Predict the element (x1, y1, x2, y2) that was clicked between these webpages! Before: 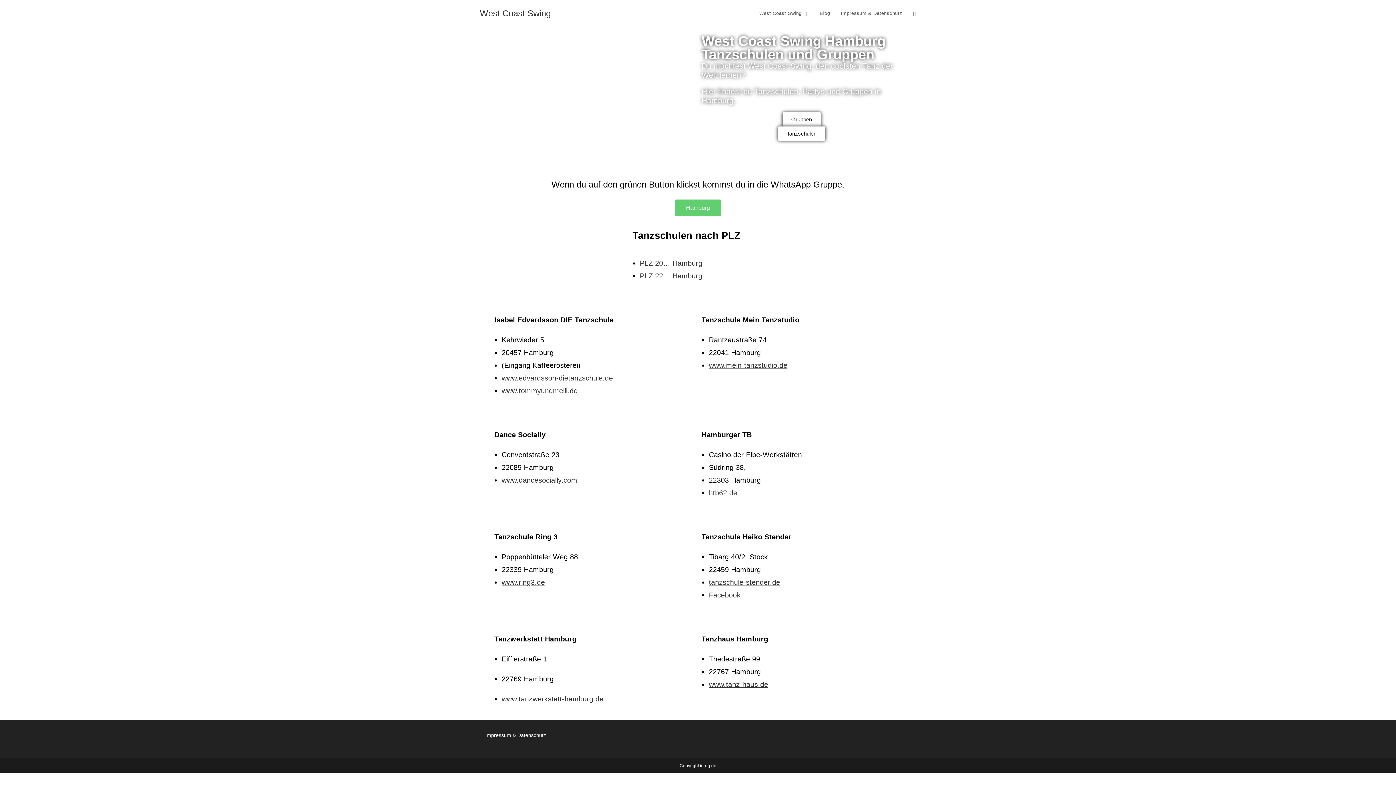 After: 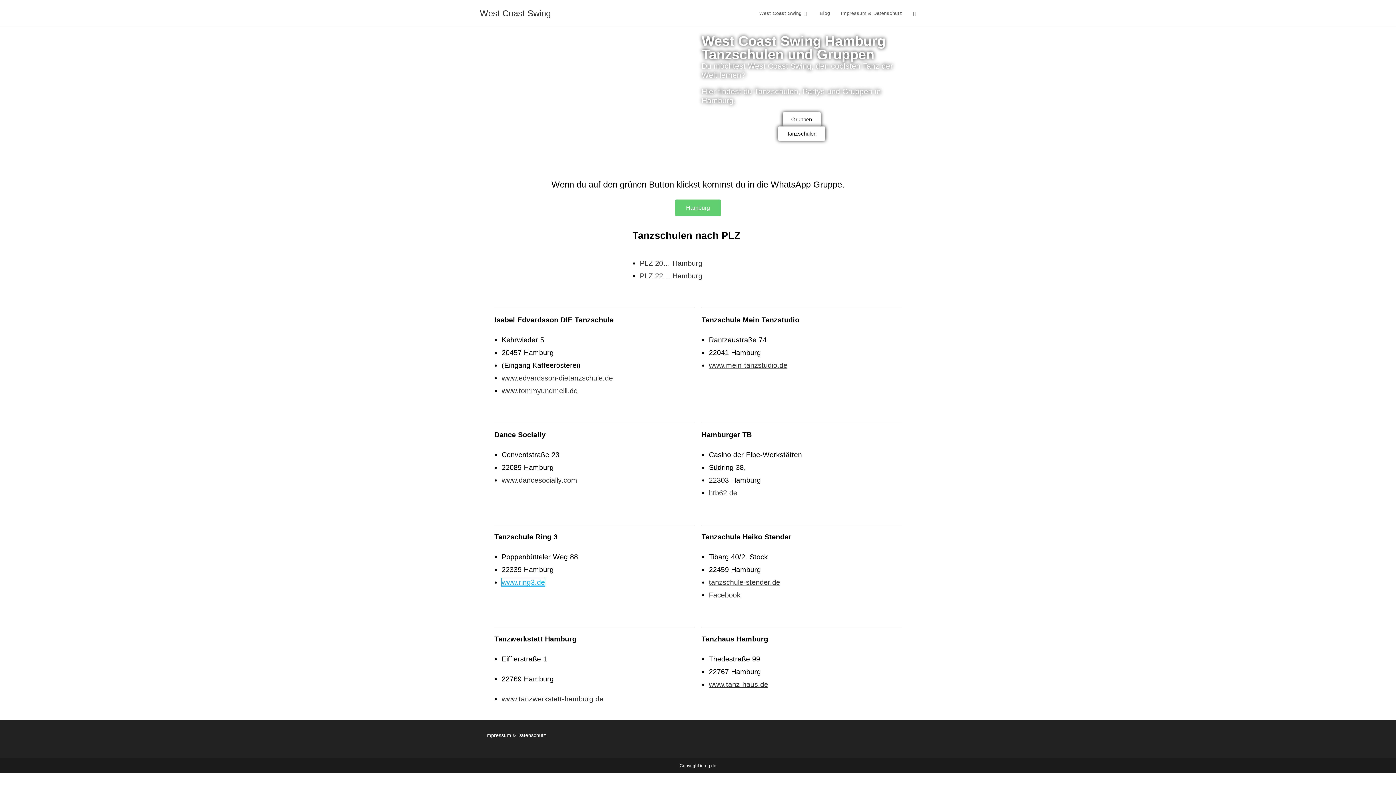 Action: label: www.ring3.de bbox: (501, 578, 545, 586)